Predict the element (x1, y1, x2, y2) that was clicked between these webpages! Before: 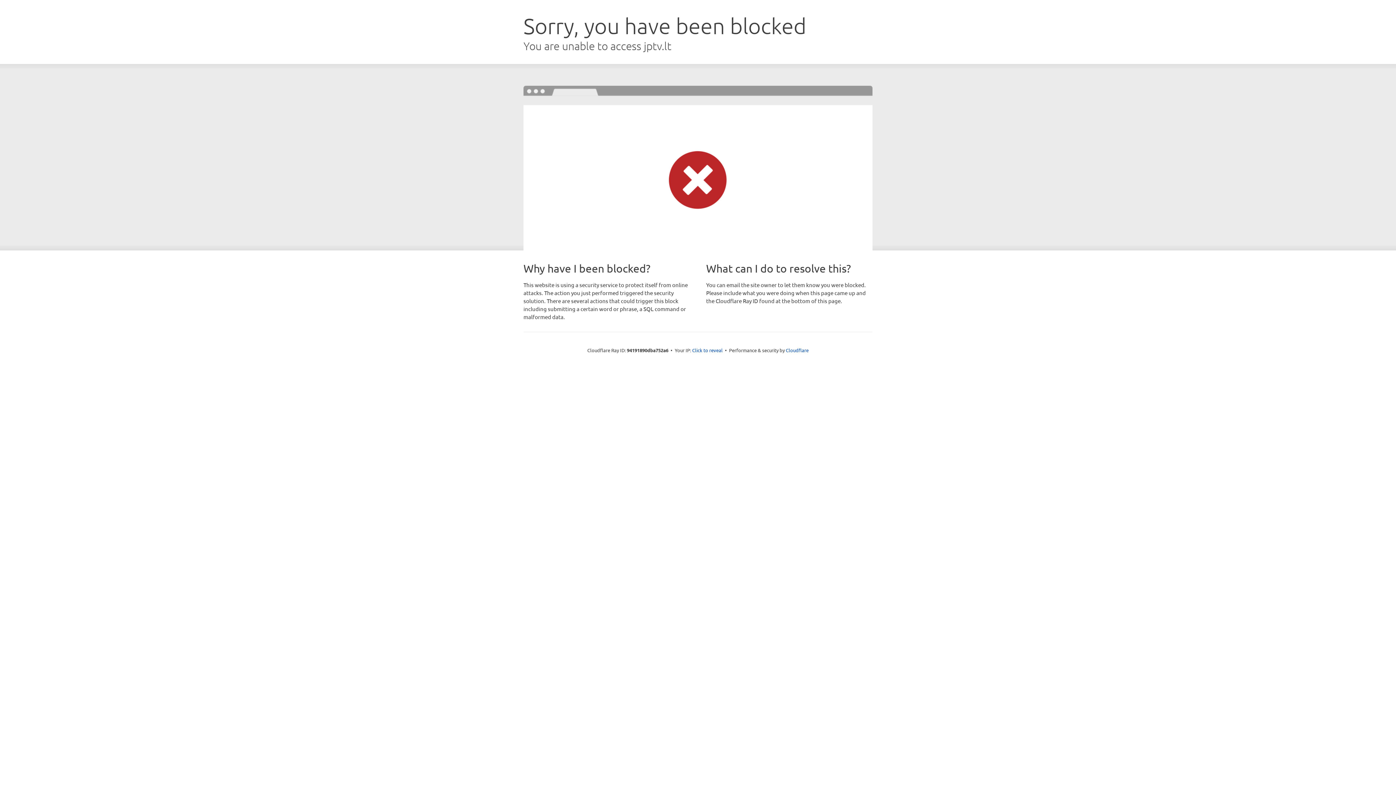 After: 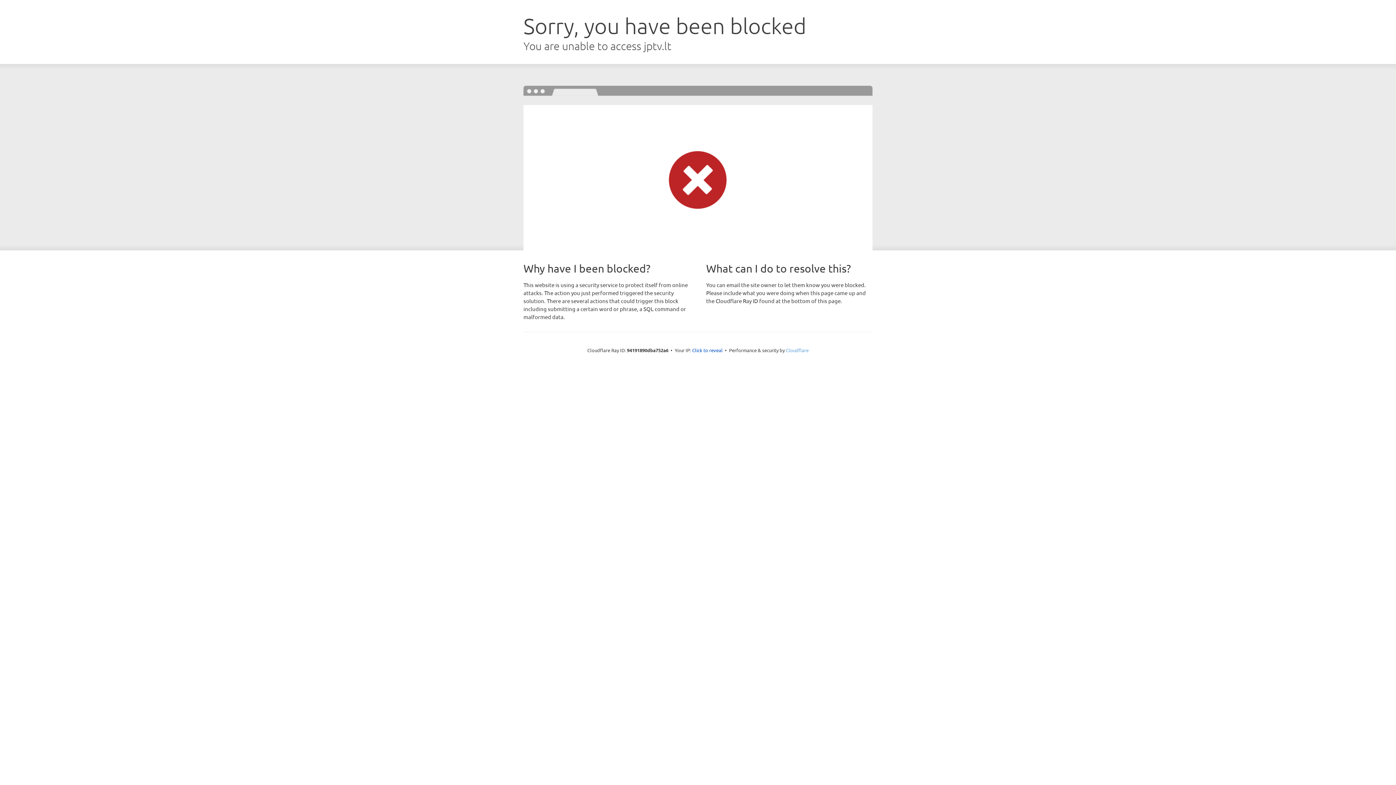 Action: bbox: (786, 347, 808, 353) label: Cloudflare